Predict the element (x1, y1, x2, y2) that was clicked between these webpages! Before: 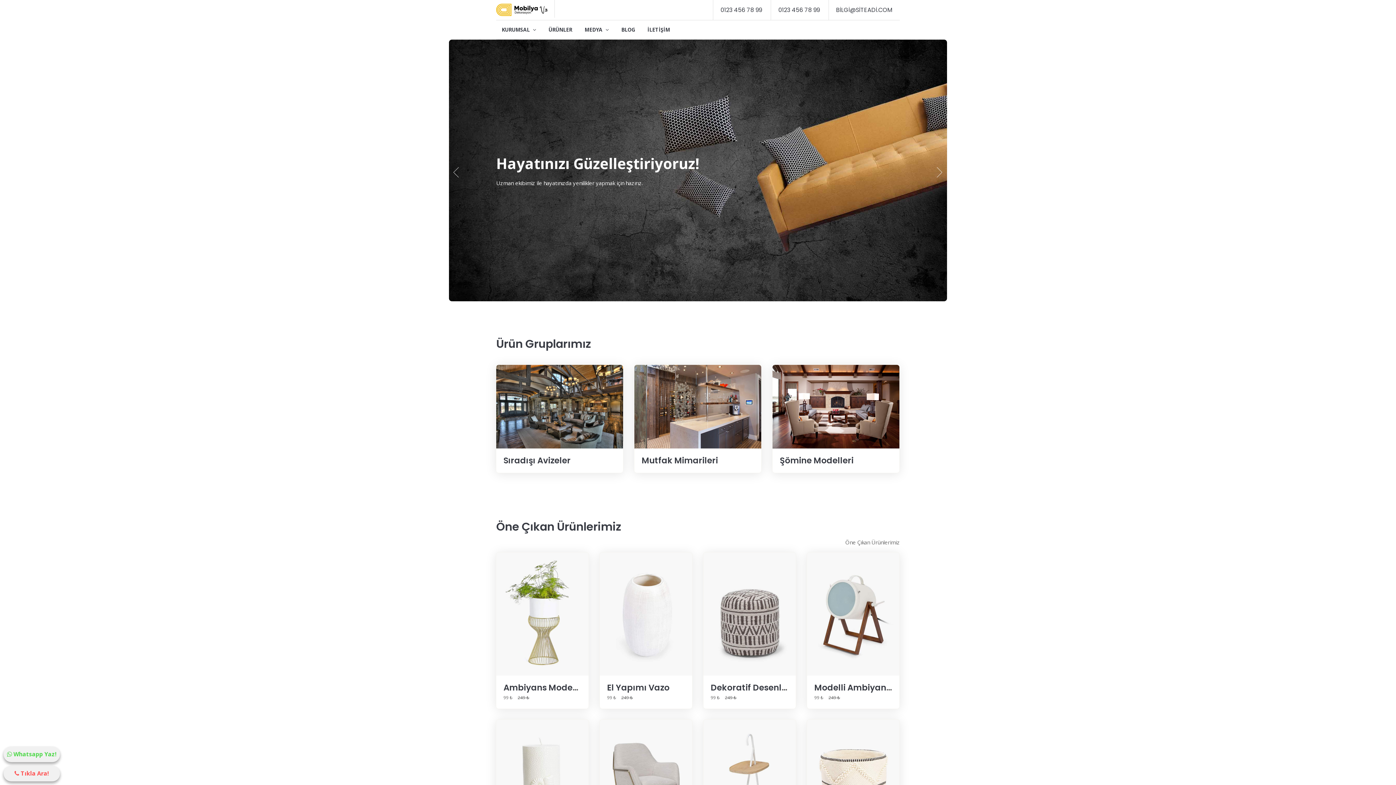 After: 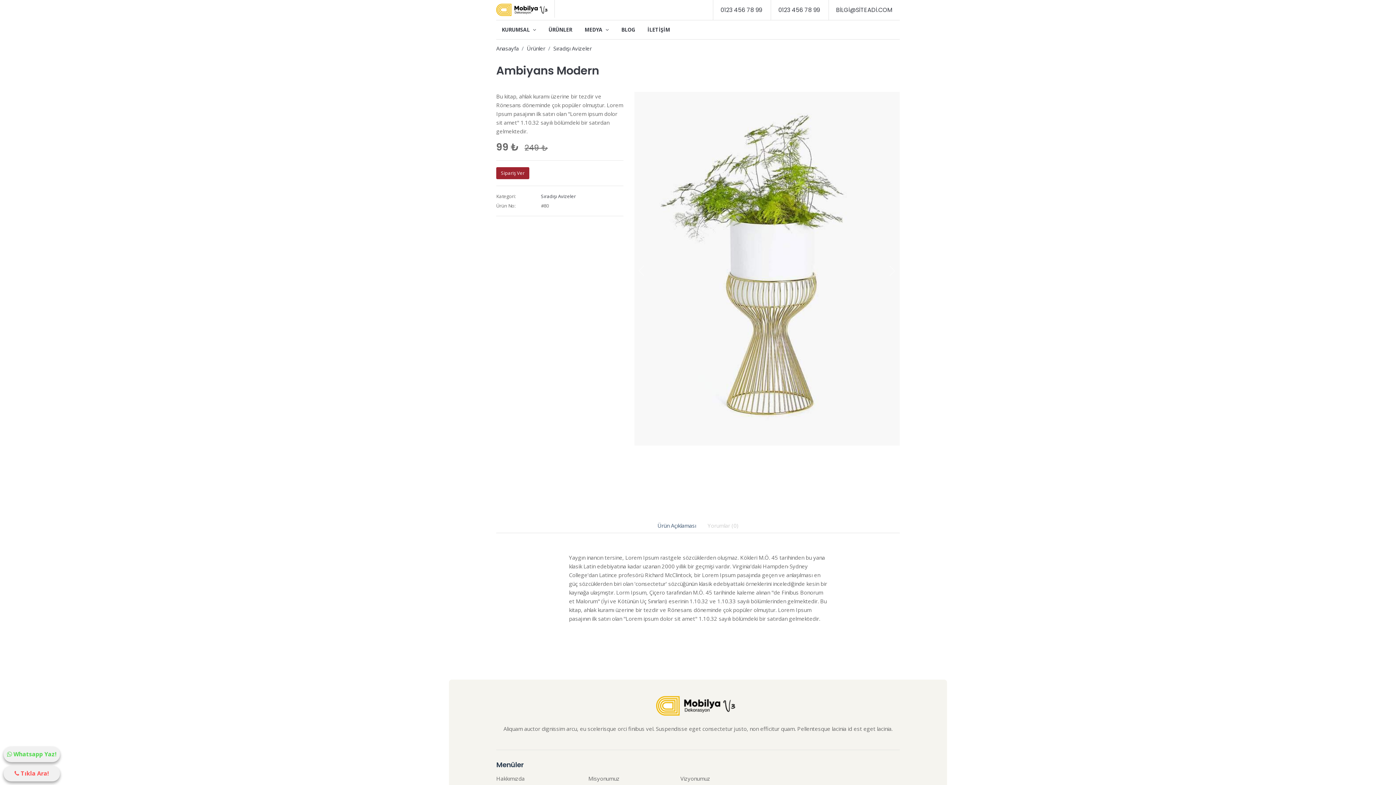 Action: bbox: (503, 682, 581, 693) label: Ambiyans Modern